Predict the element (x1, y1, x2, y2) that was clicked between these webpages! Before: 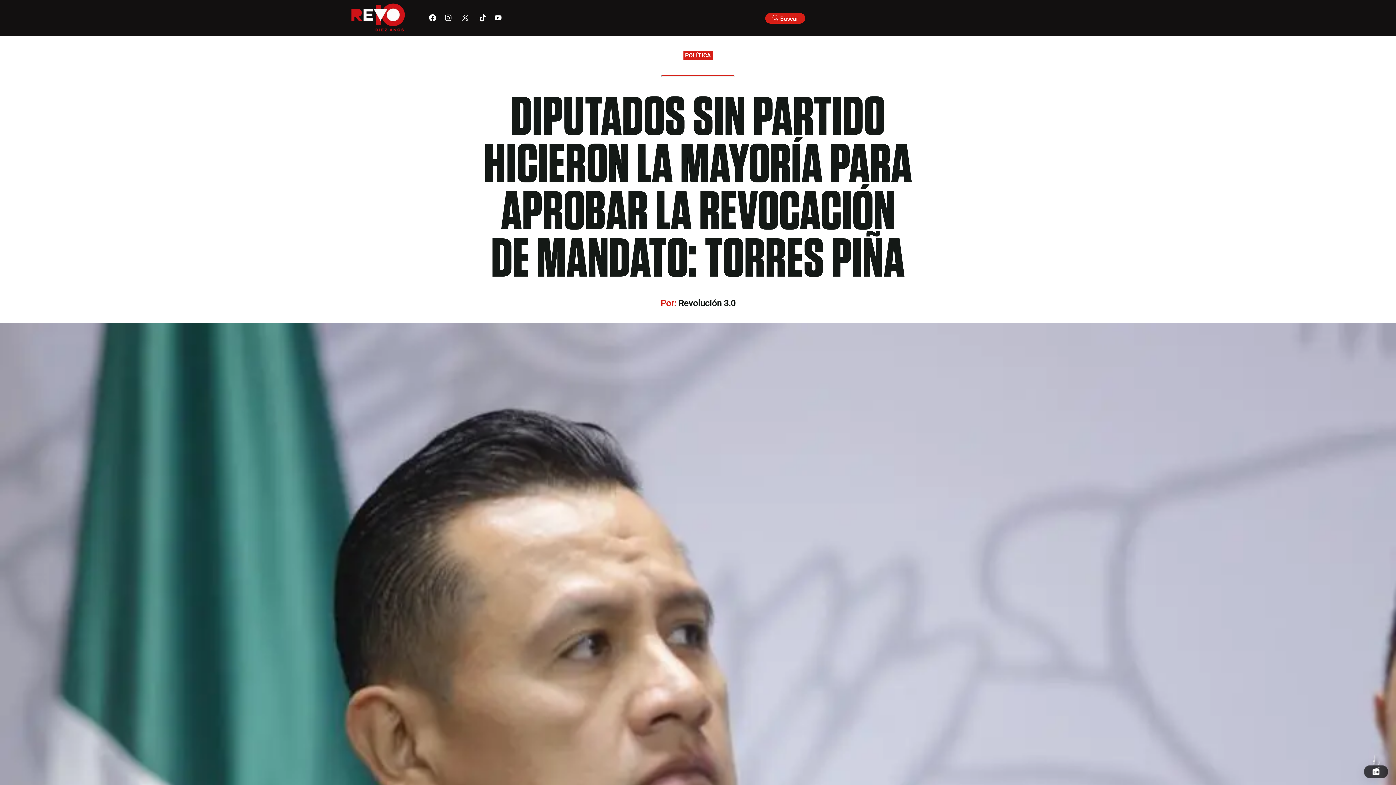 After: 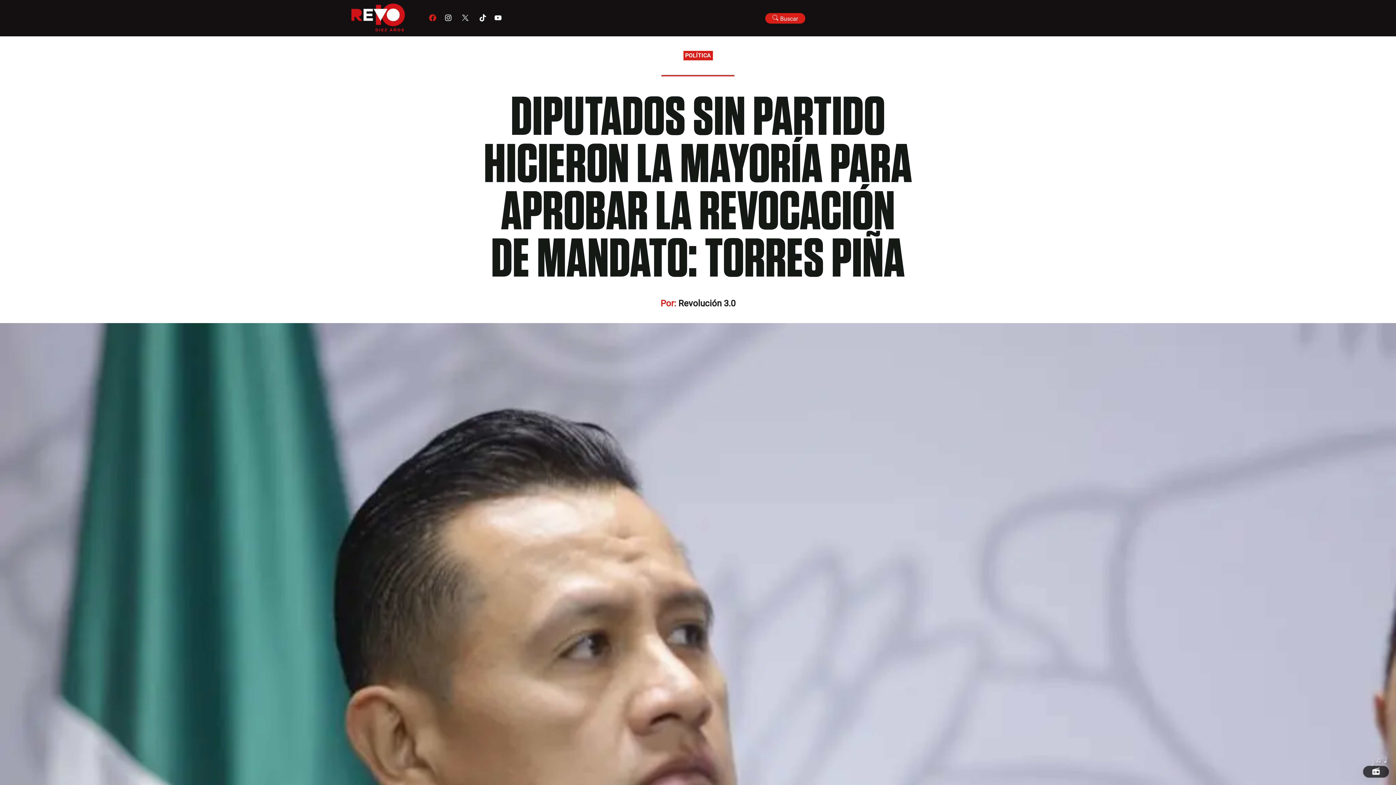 Action: bbox: (429, 14, 436, 22)